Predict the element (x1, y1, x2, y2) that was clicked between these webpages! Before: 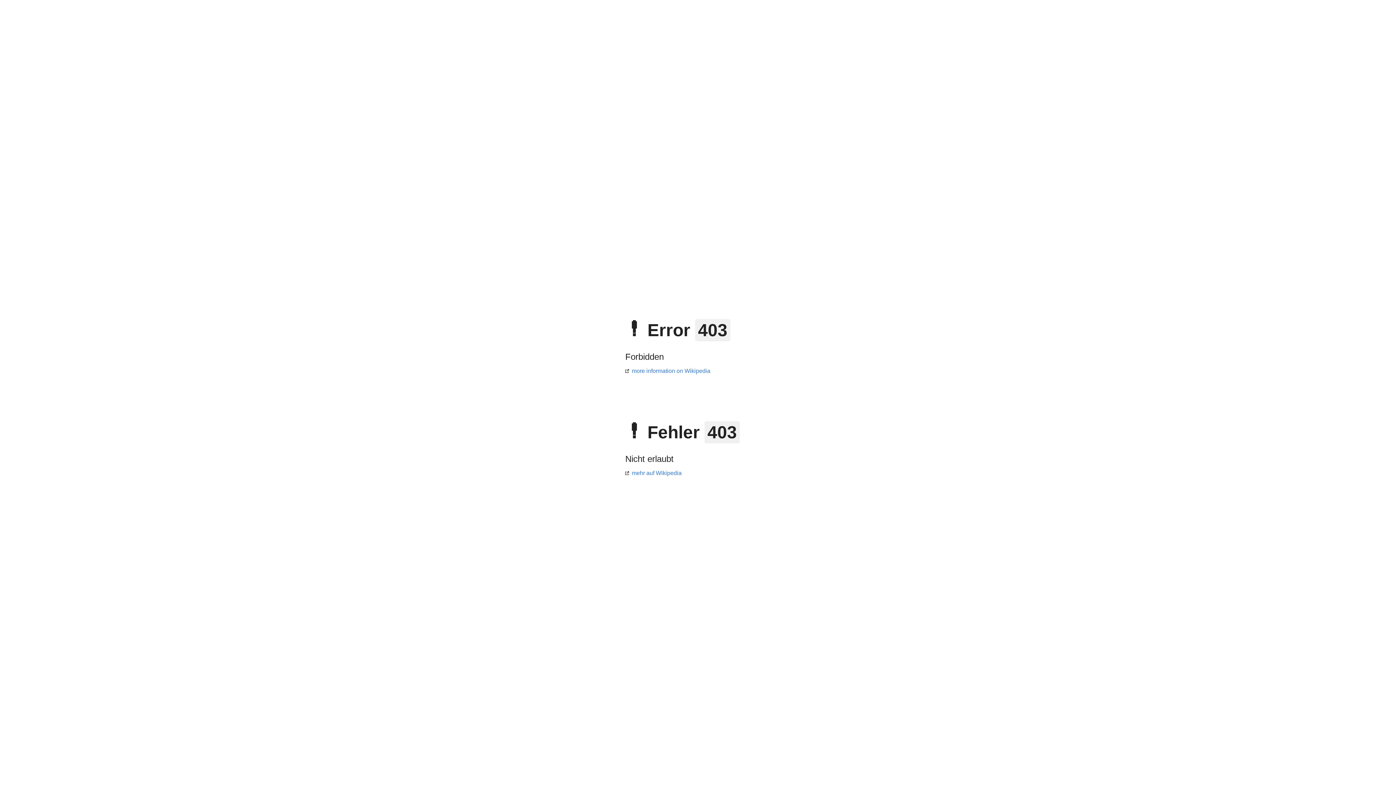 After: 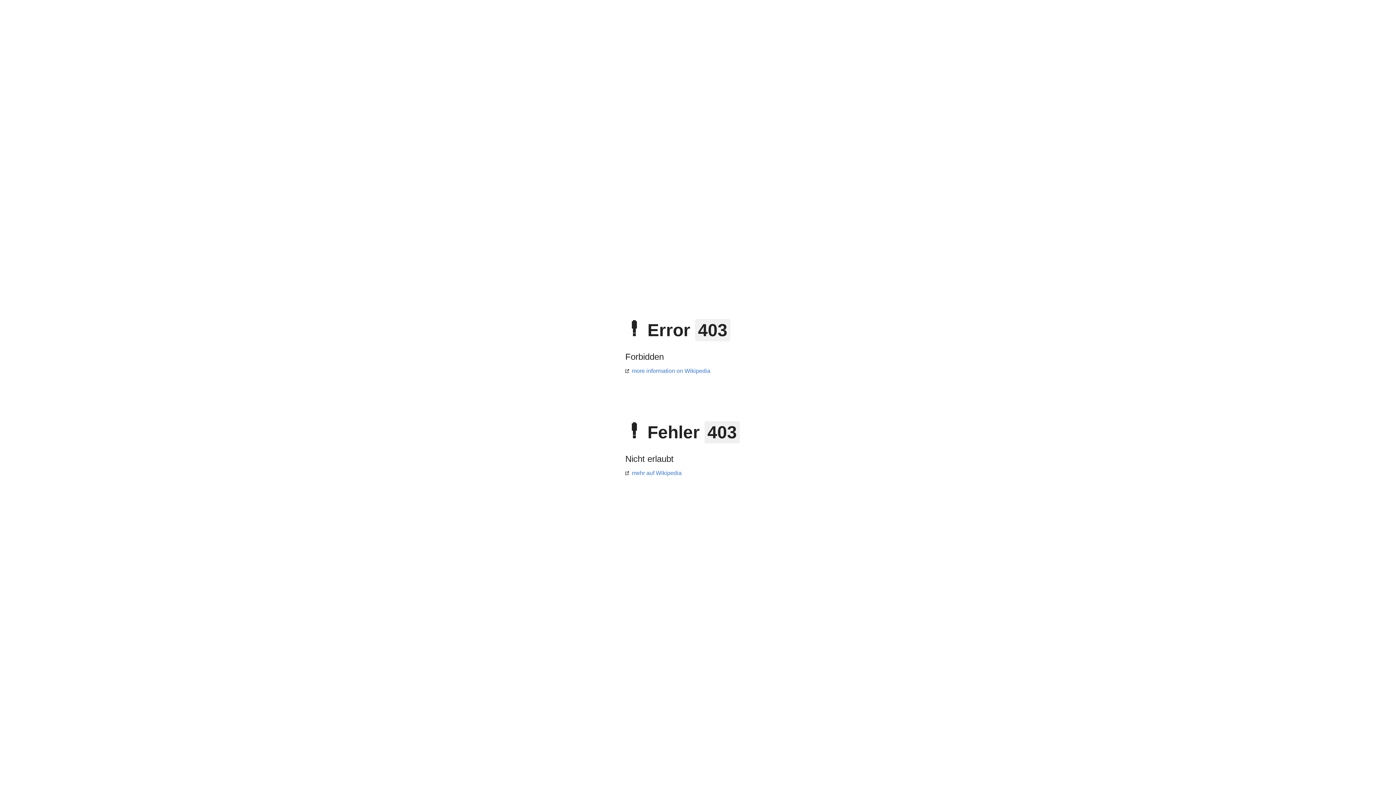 Action: label: more information on Wikipedia bbox: (625, 368, 710, 374)